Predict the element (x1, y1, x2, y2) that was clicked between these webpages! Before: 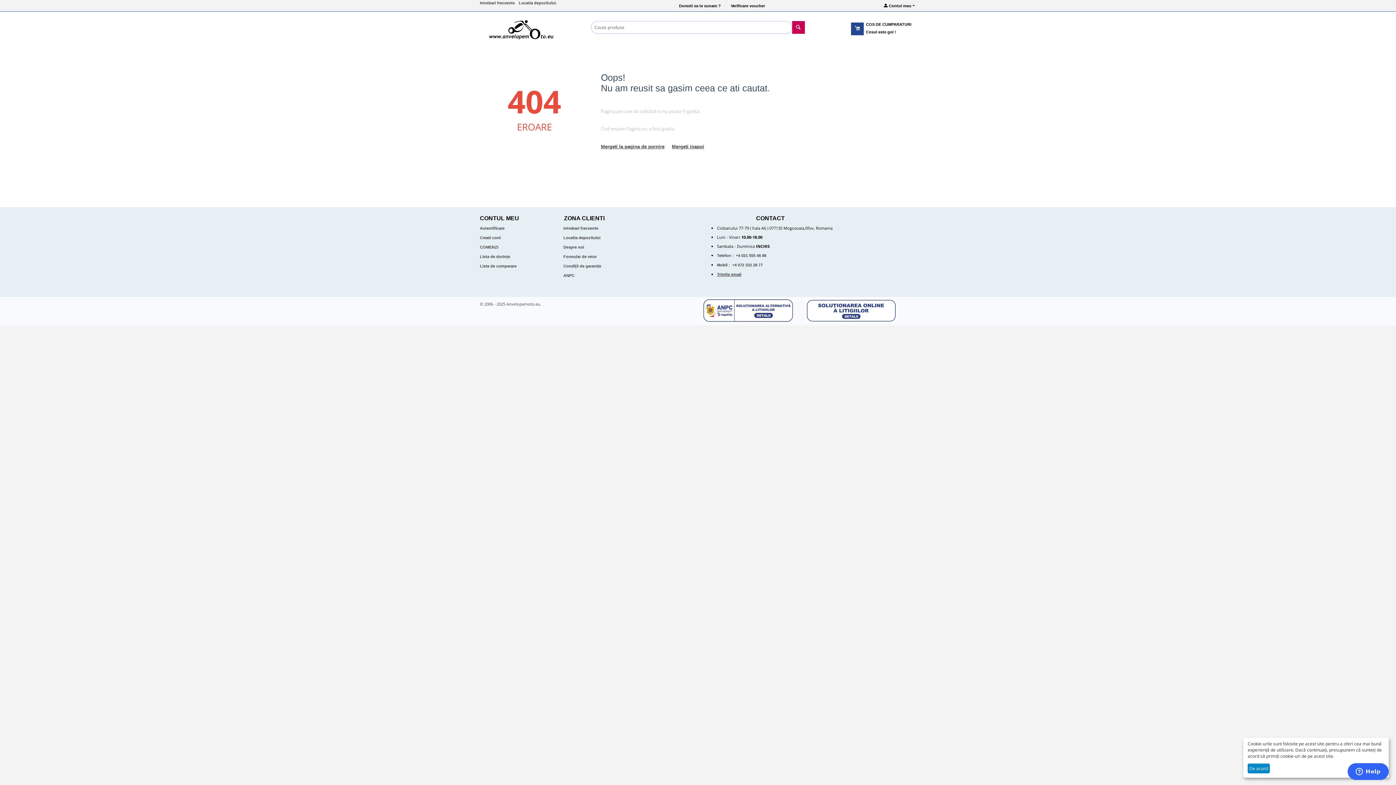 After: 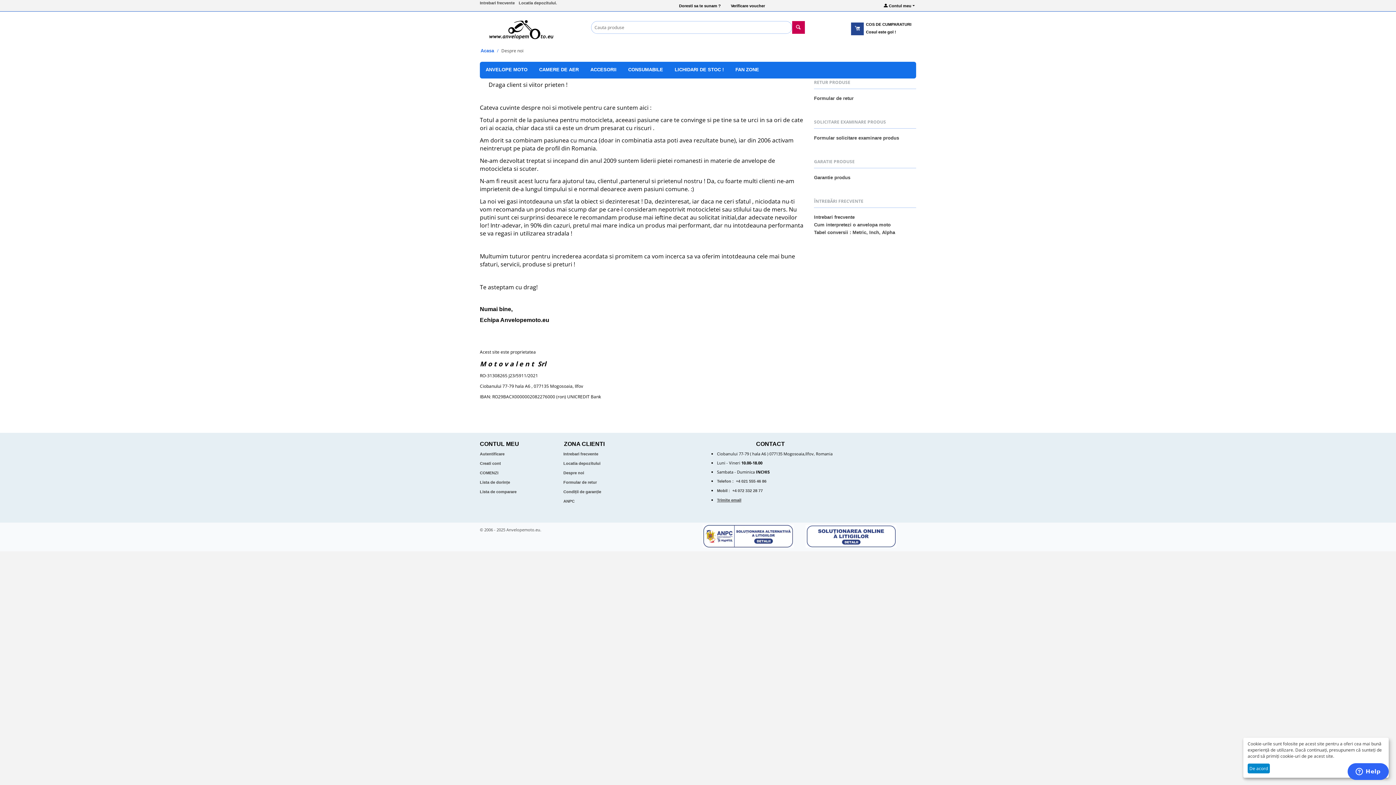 Action: bbox: (563, 245, 584, 249) label: Despre noi